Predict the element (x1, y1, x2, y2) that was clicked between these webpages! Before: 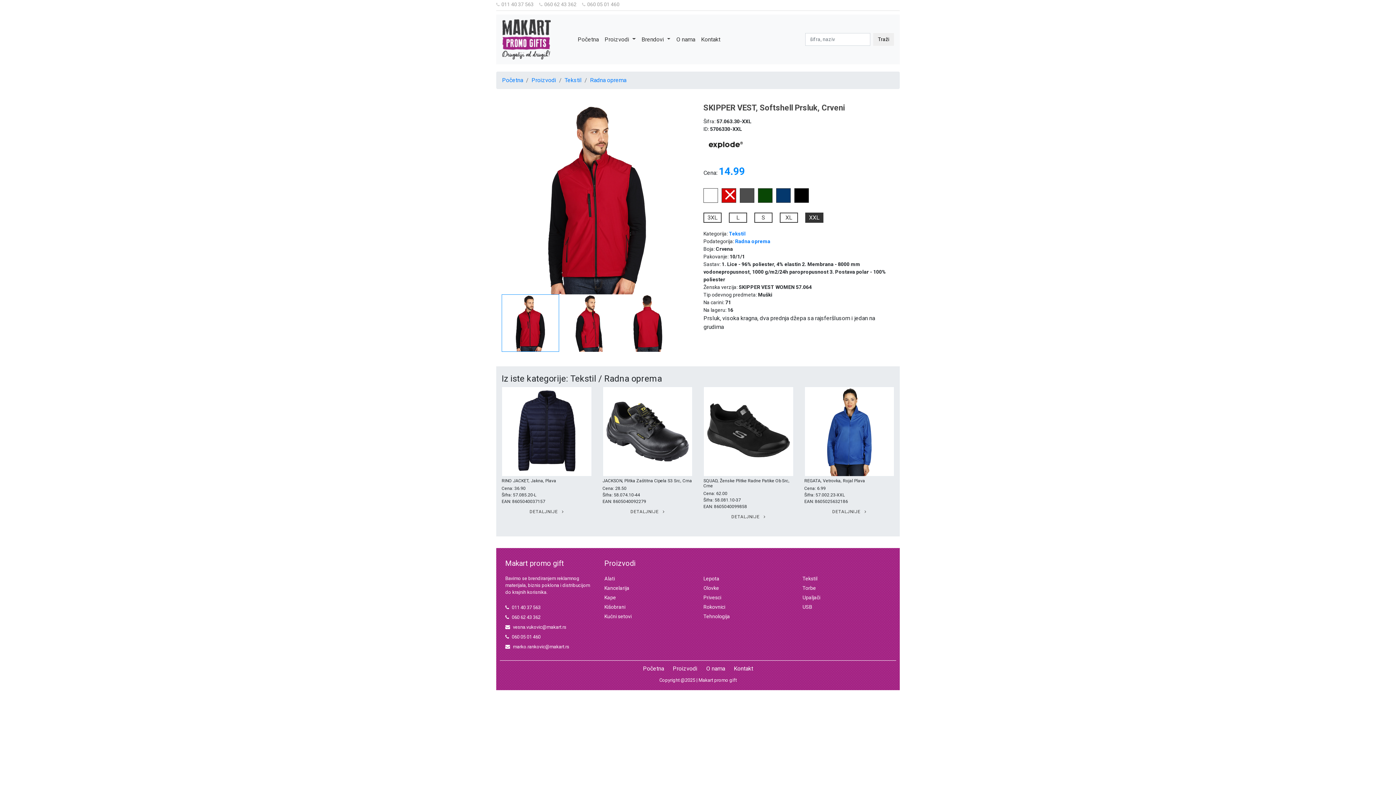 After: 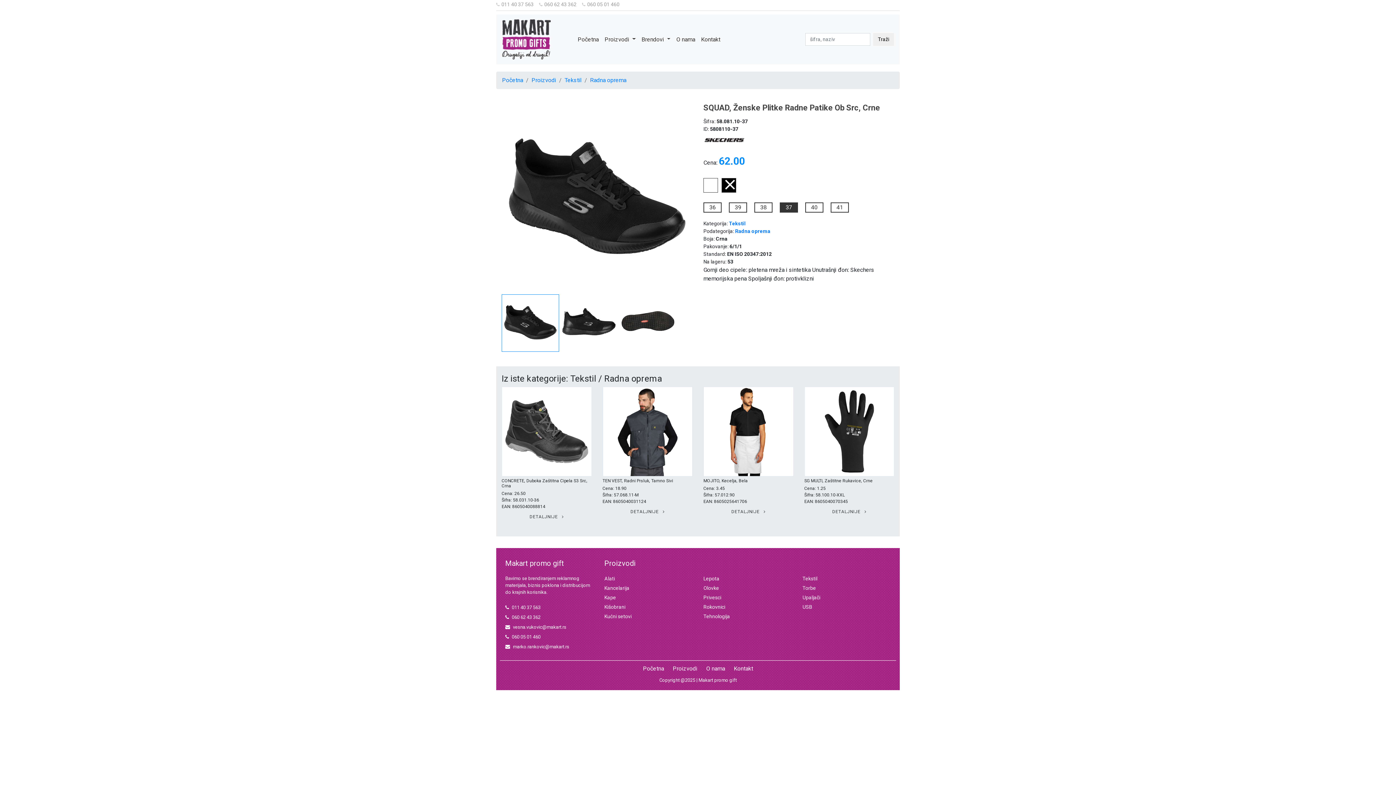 Action: bbox: (704, 387, 793, 476)